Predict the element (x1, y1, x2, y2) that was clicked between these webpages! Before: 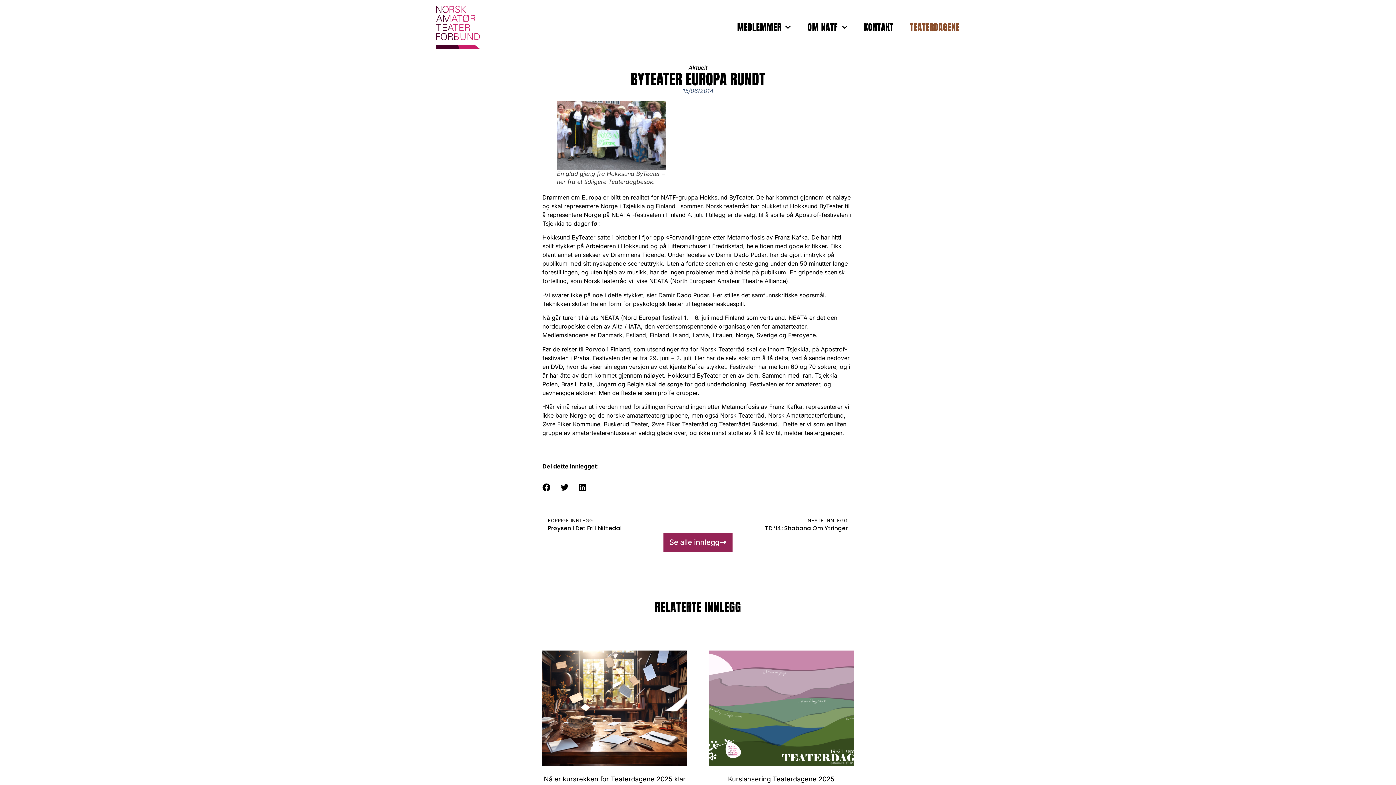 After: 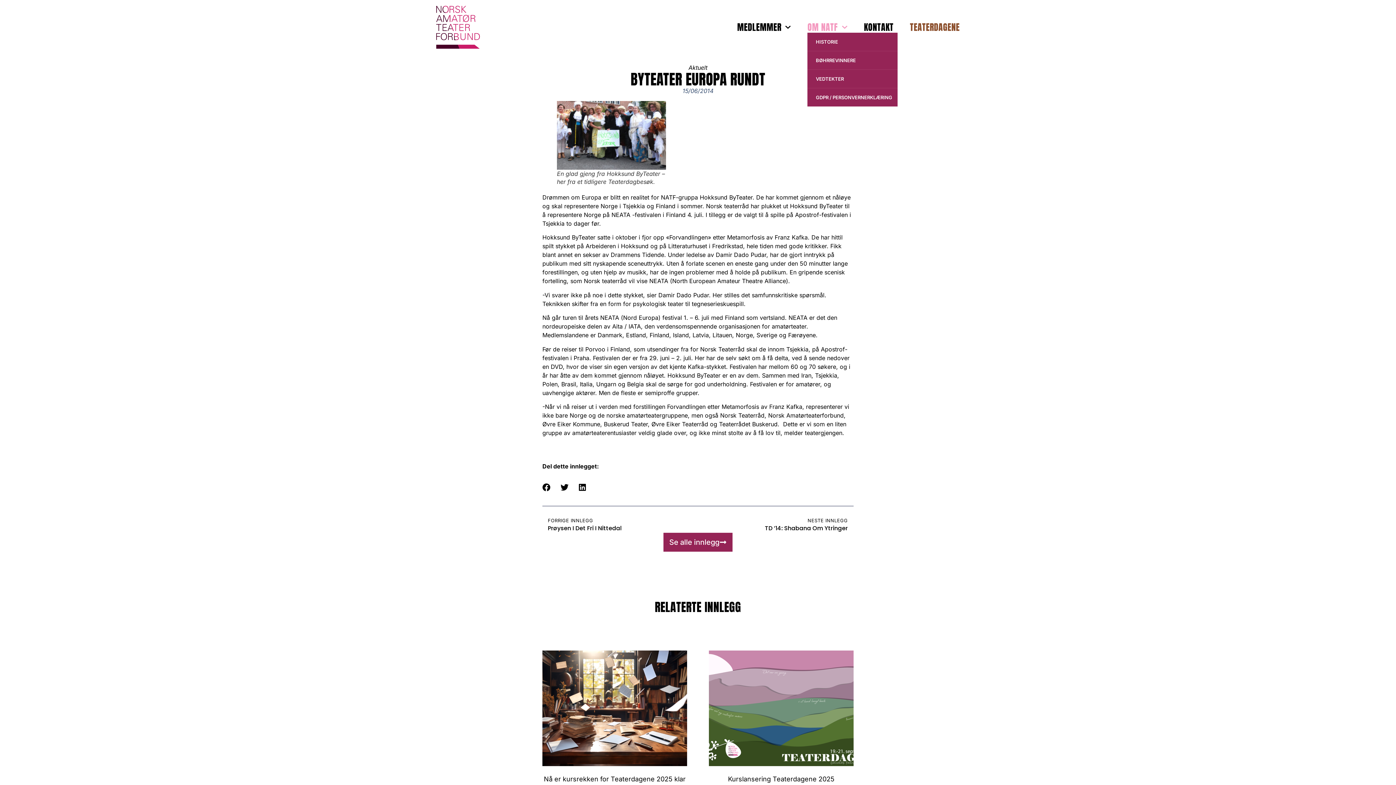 Action: label: OM NATF bbox: (817, 21, 847, 32)